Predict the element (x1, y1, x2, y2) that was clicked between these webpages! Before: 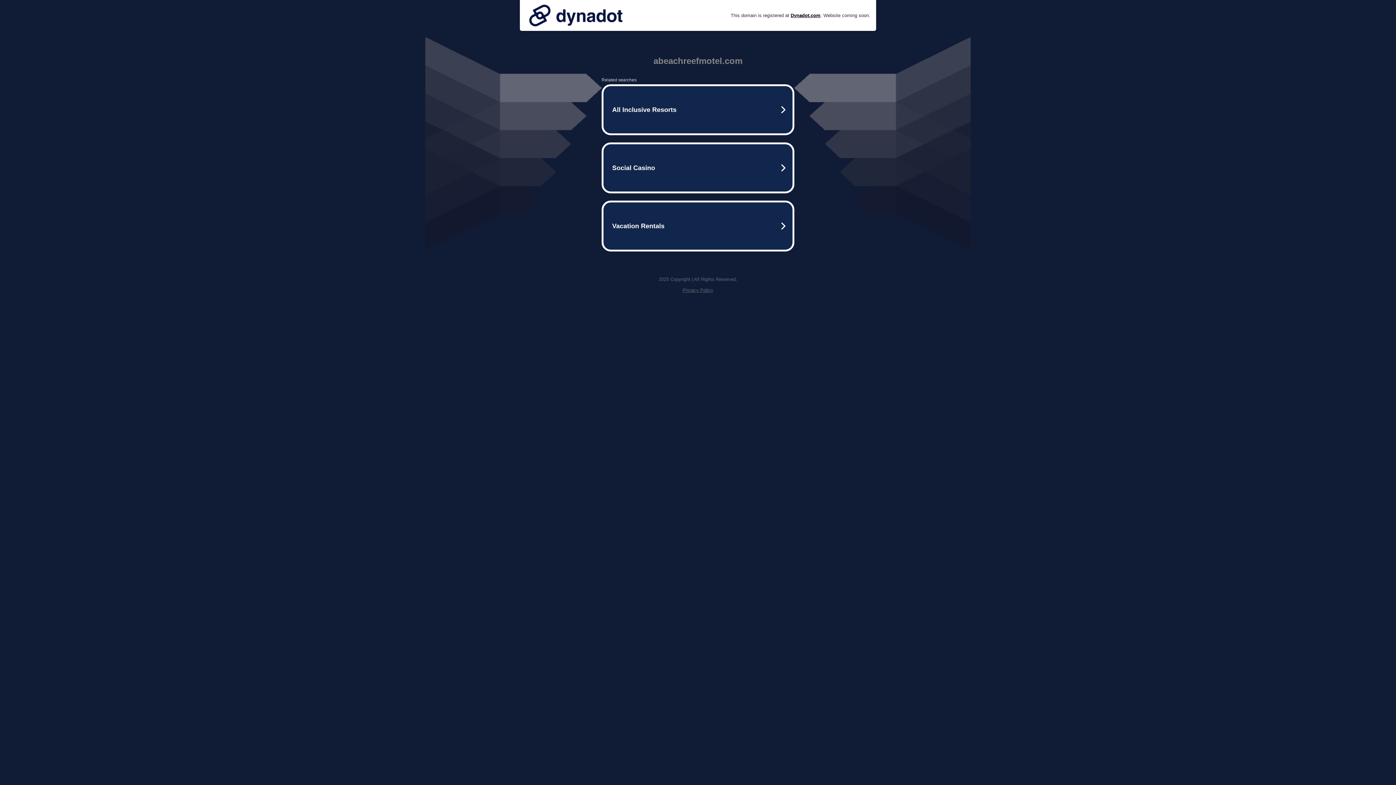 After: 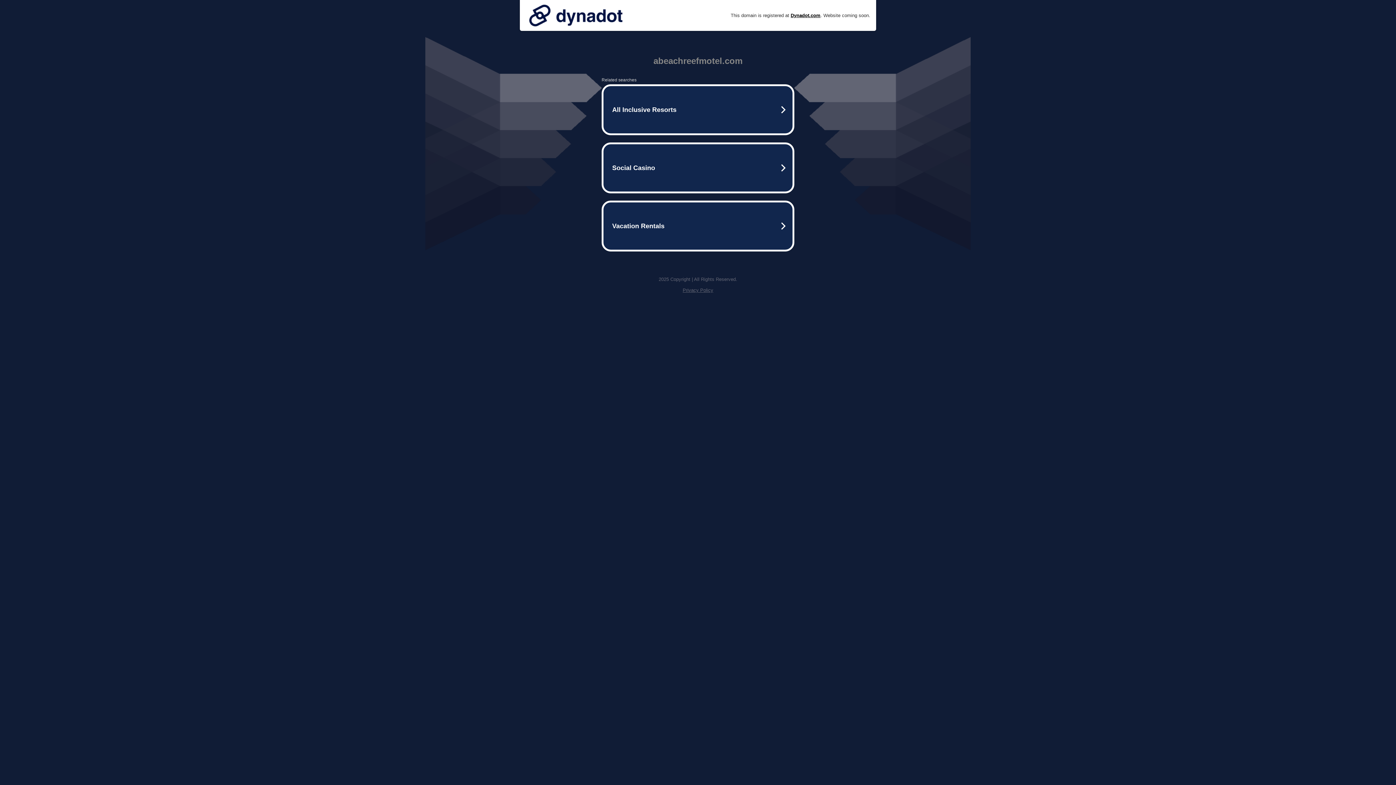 Action: bbox: (525, 0, 626, 30)